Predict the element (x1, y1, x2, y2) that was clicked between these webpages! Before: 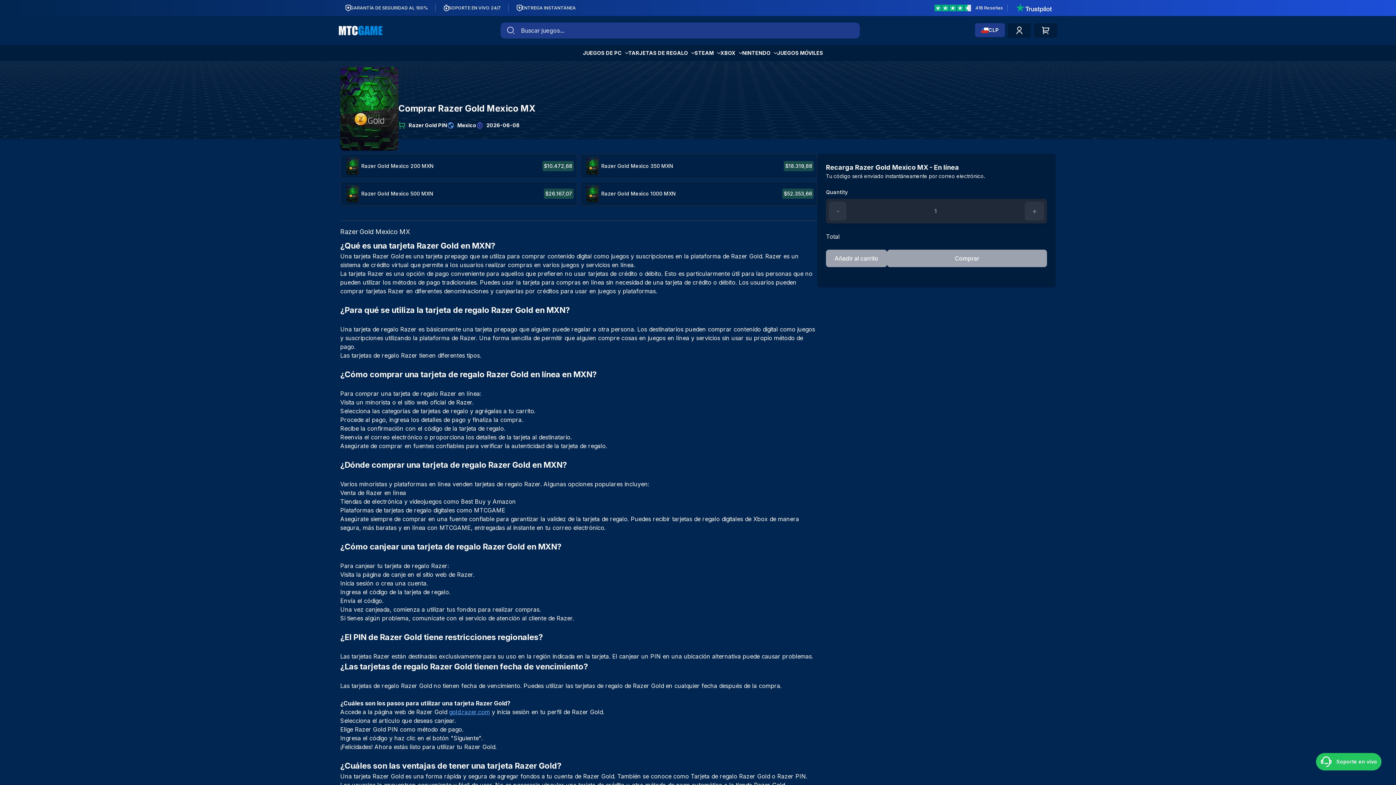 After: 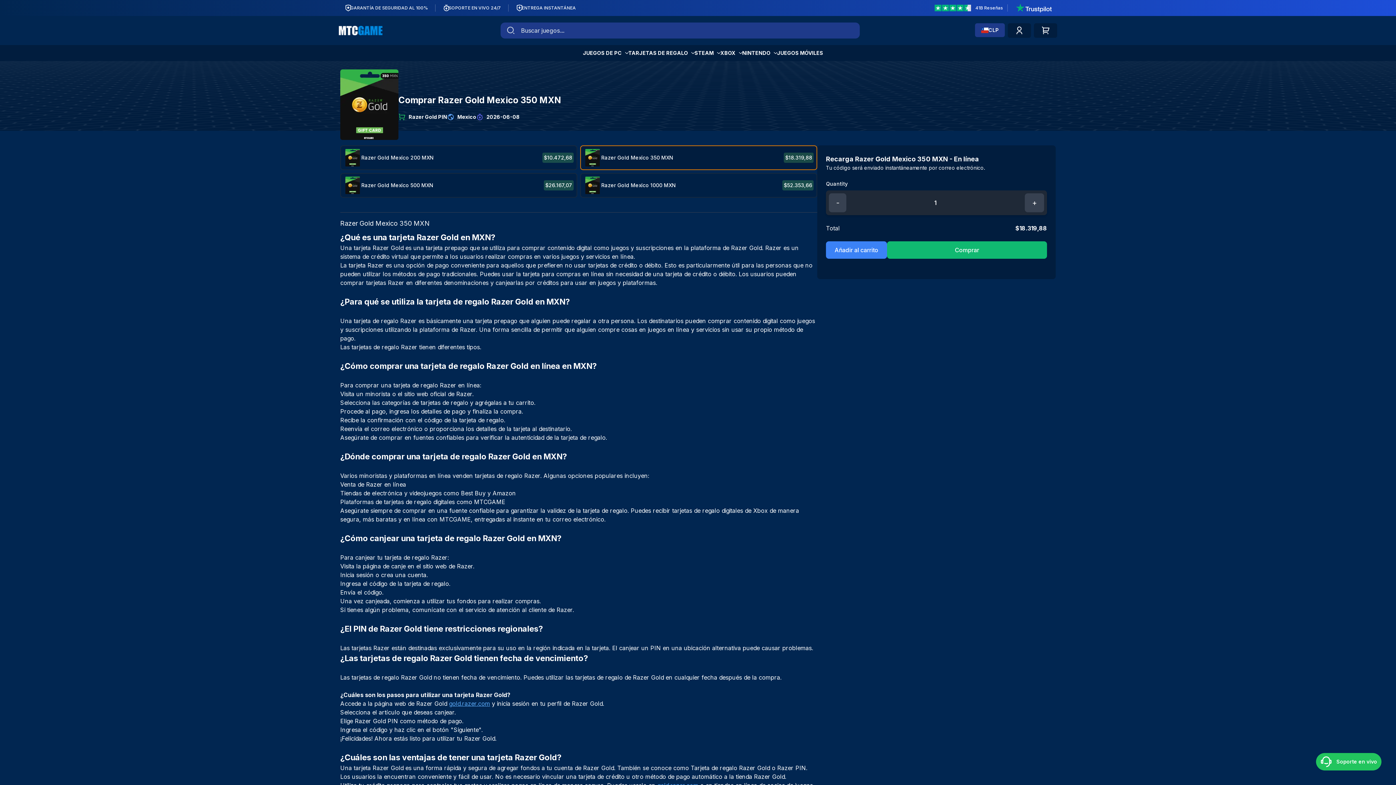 Action: label: Razer Gold Mexico 350 MXN

$18.319,88 bbox: (580, 153, 817, 178)